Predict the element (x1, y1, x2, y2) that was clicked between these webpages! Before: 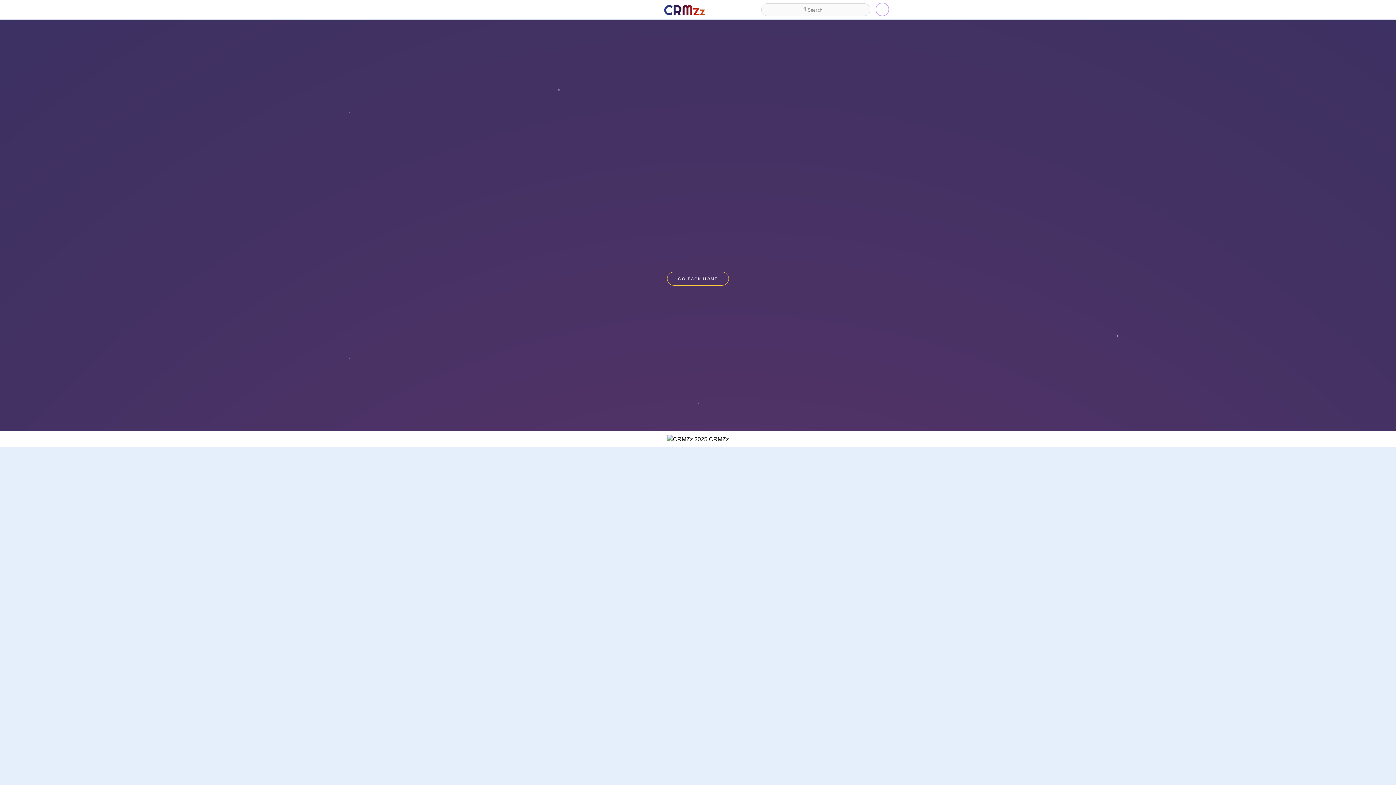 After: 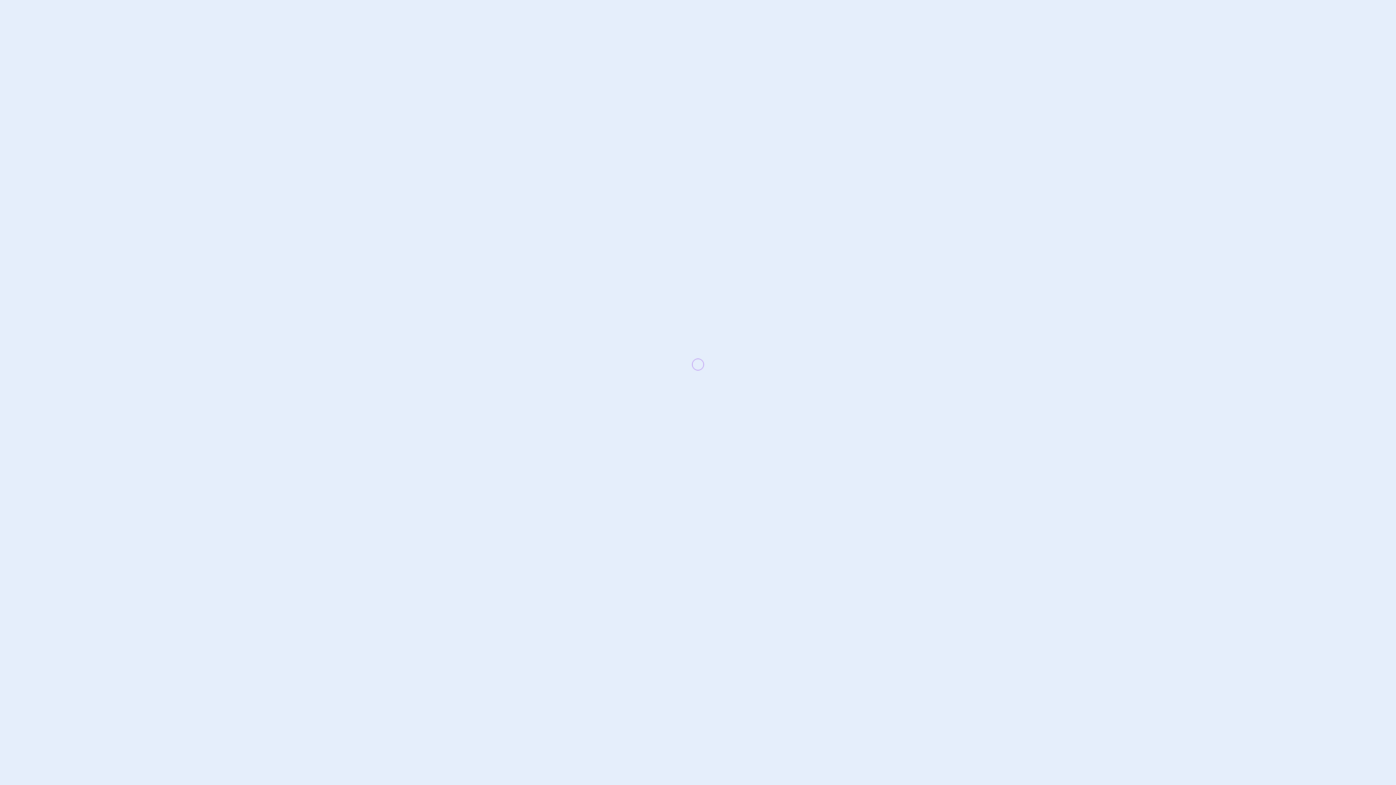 Action: label: GO BACK HOME bbox: (667, 271, 729, 285)